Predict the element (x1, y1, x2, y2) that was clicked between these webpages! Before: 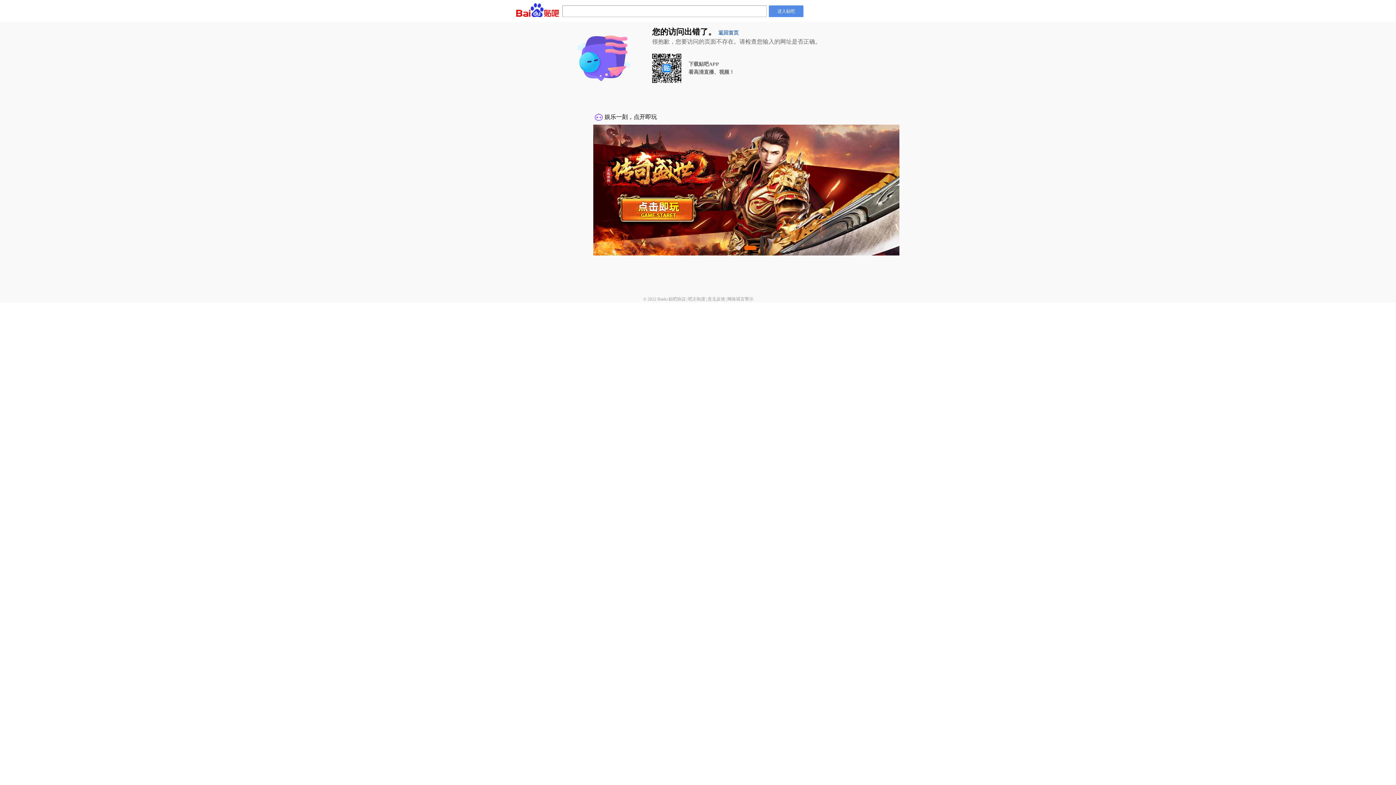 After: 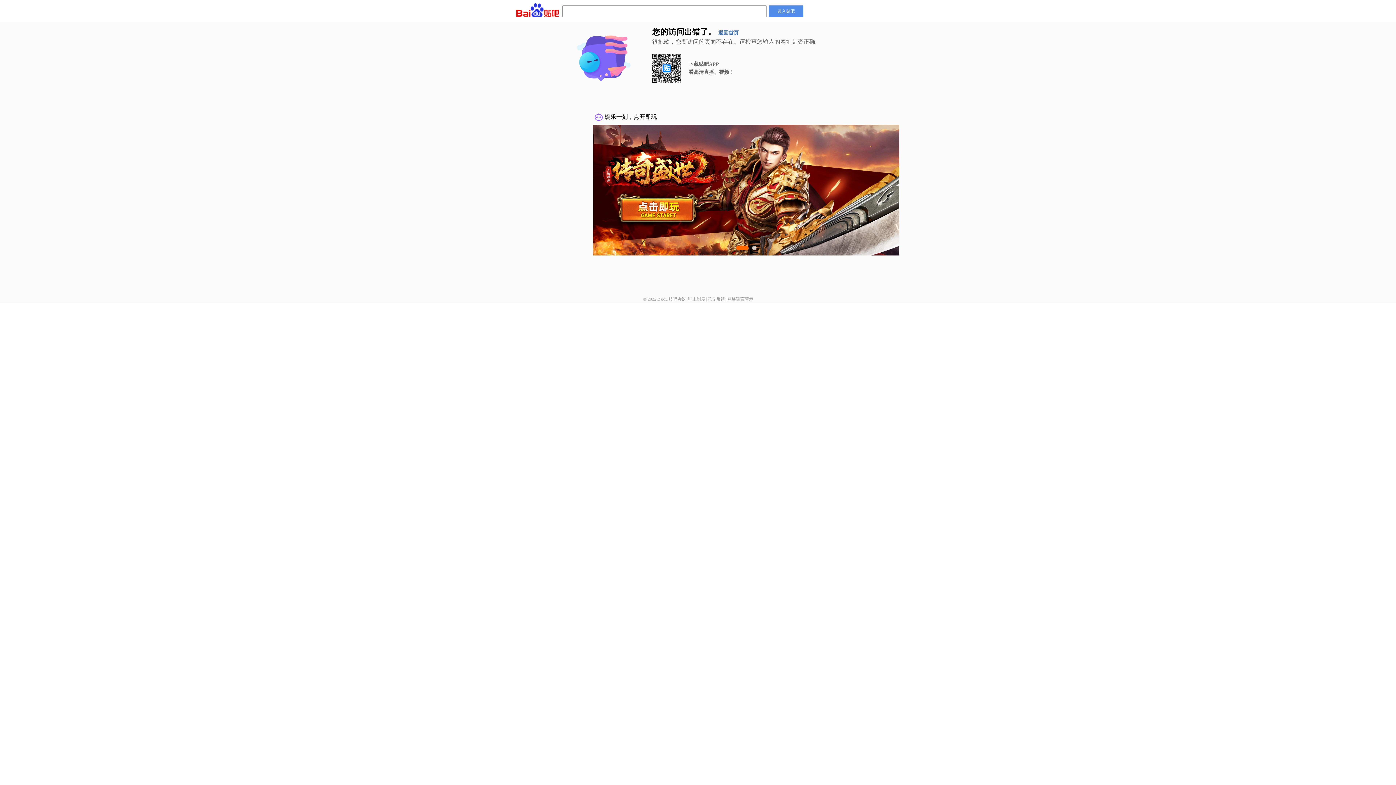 Action: label: 意见反馈 bbox: (707, 296, 725, 301)